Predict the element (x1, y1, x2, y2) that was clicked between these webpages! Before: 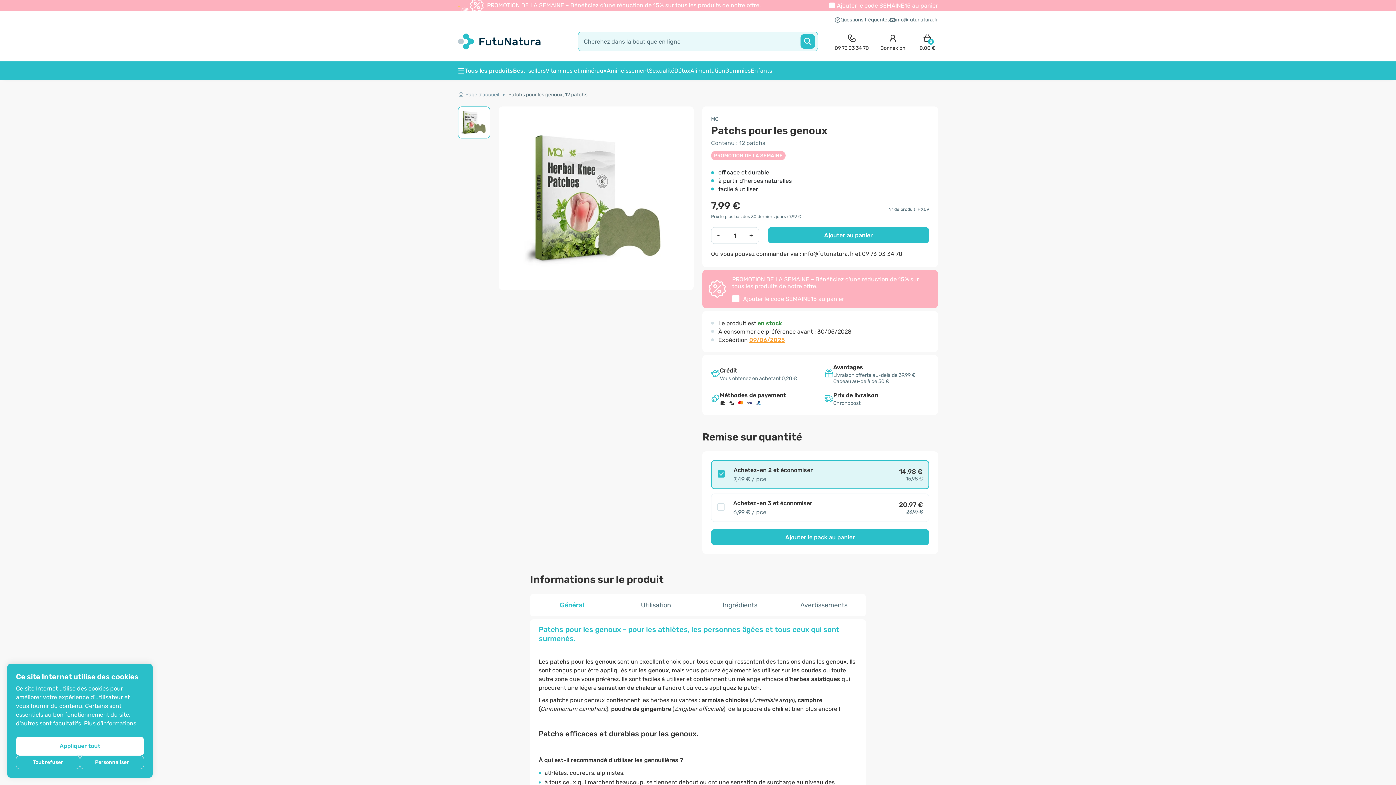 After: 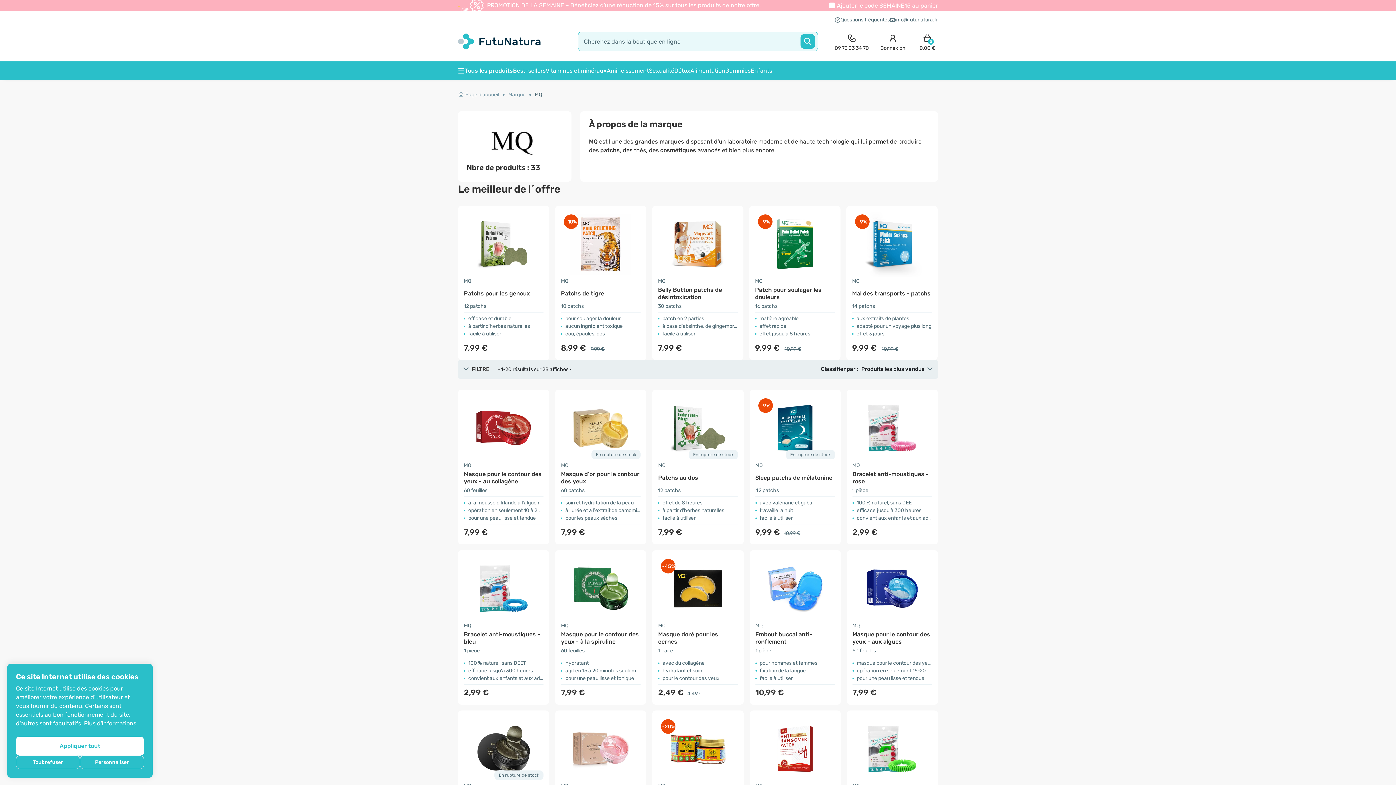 Action: label: MQ bbox: (711, 116, 718, 122)